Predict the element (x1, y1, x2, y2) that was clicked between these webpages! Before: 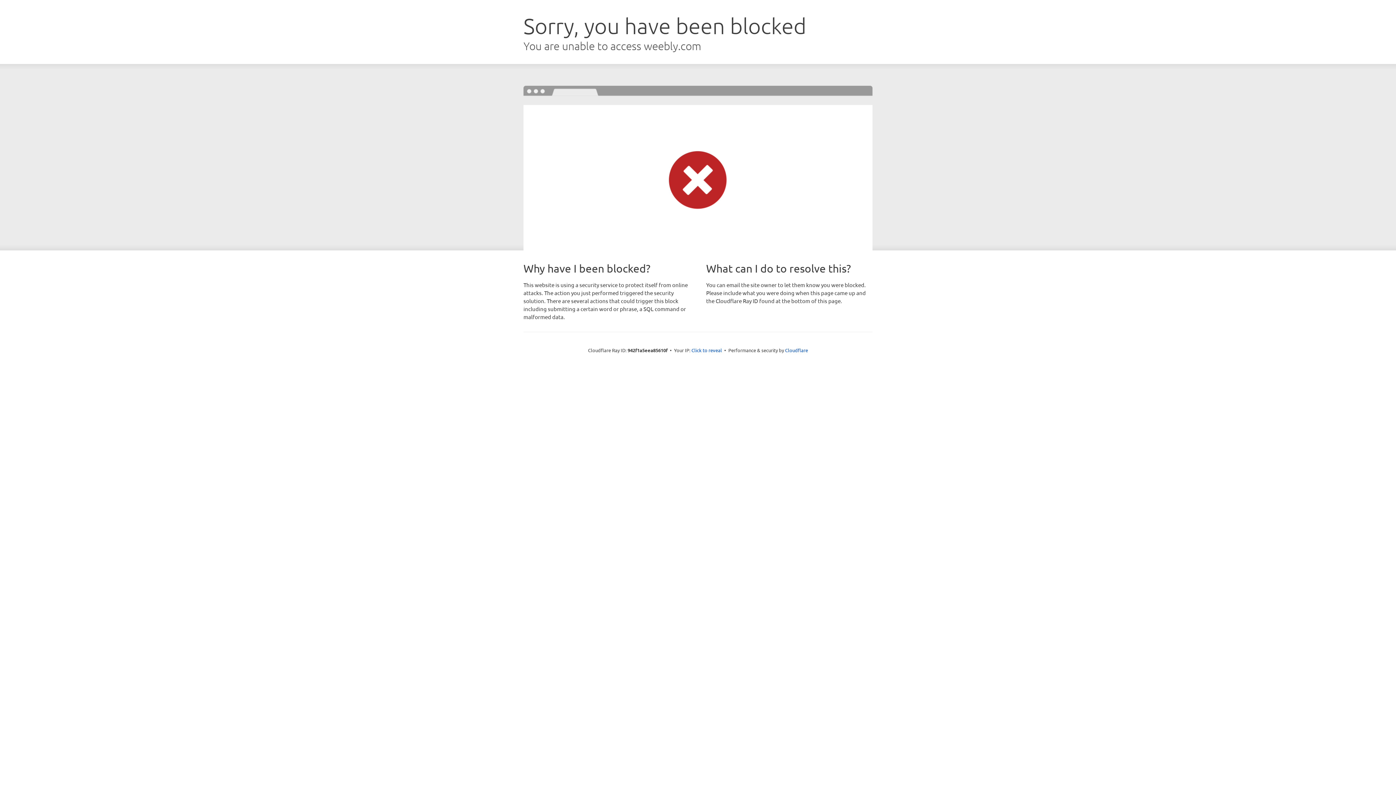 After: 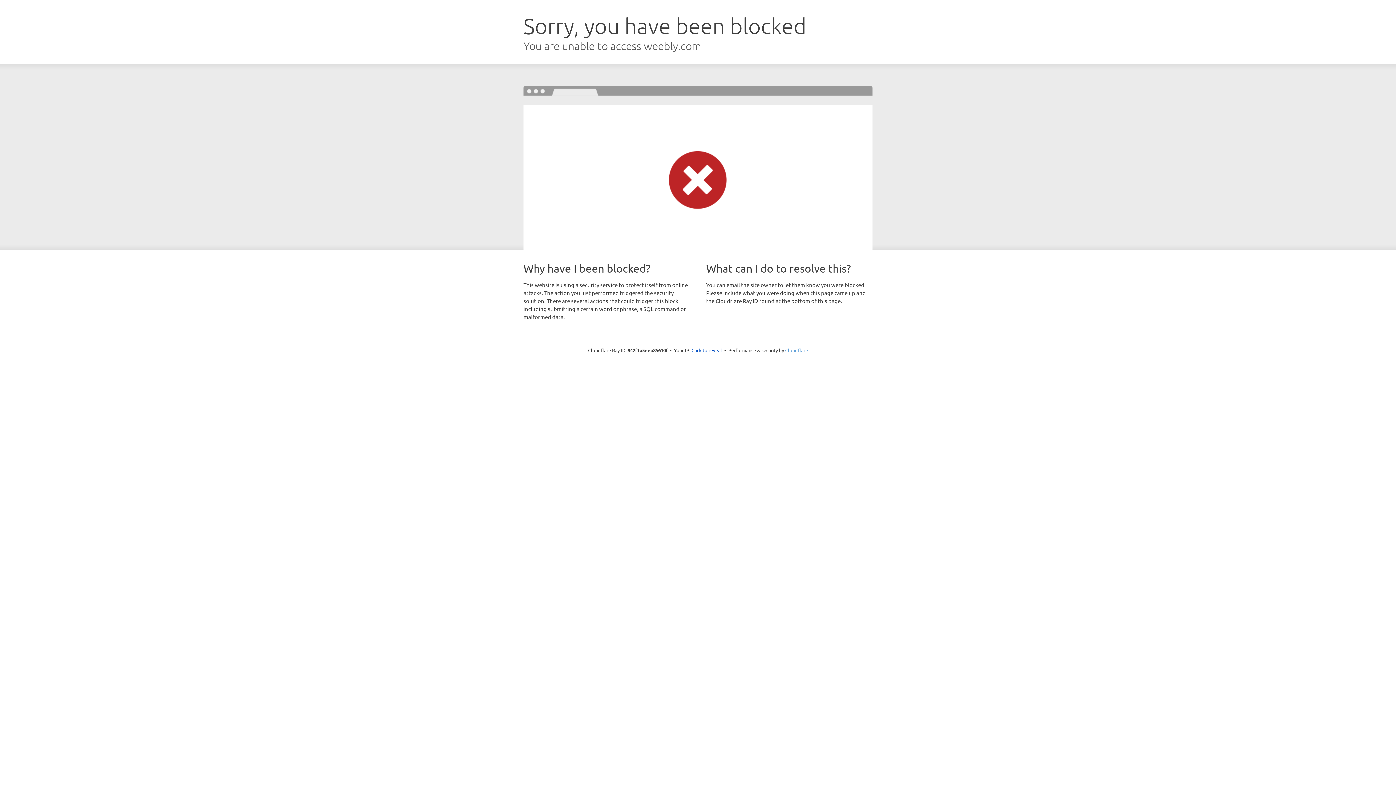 Action: label: Cloudflare bbox: (785, 347, 808, 353)